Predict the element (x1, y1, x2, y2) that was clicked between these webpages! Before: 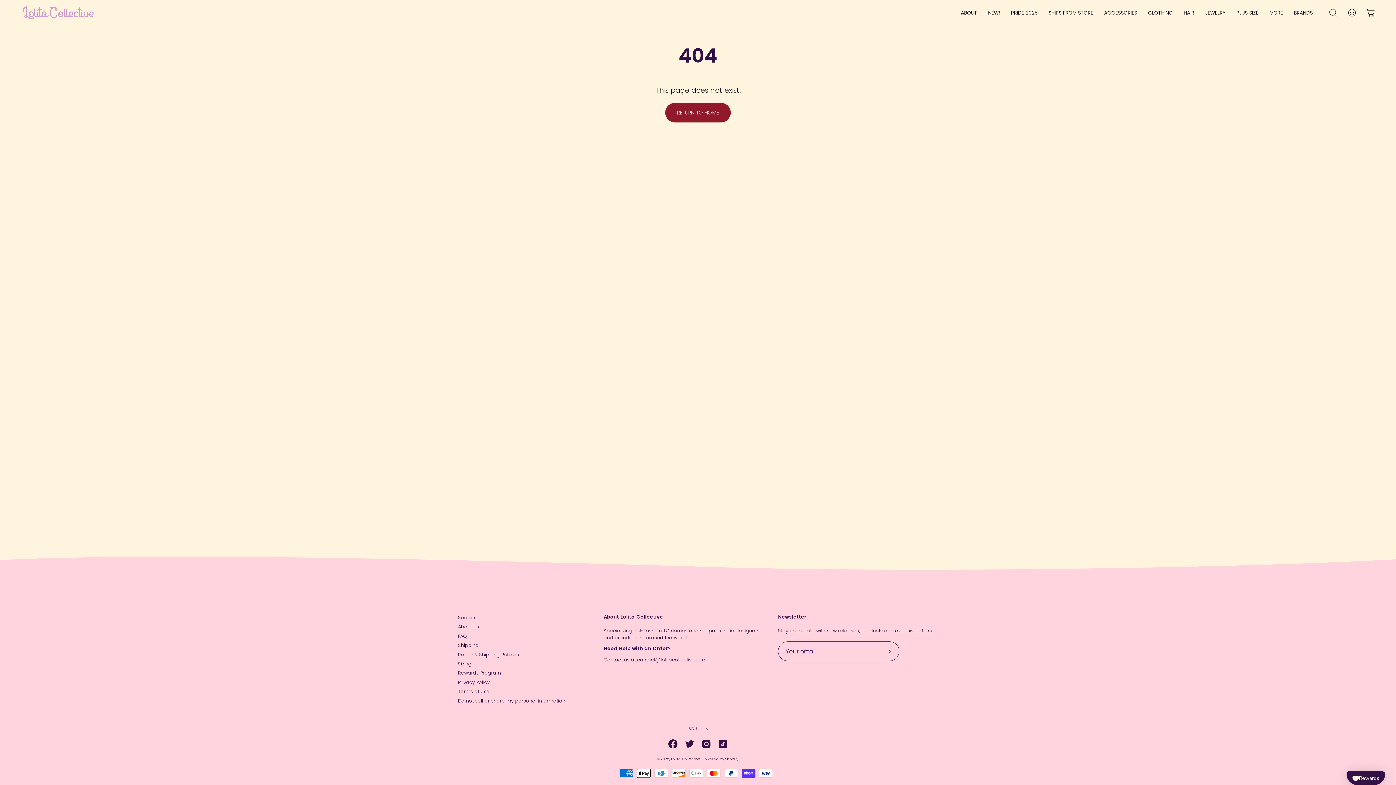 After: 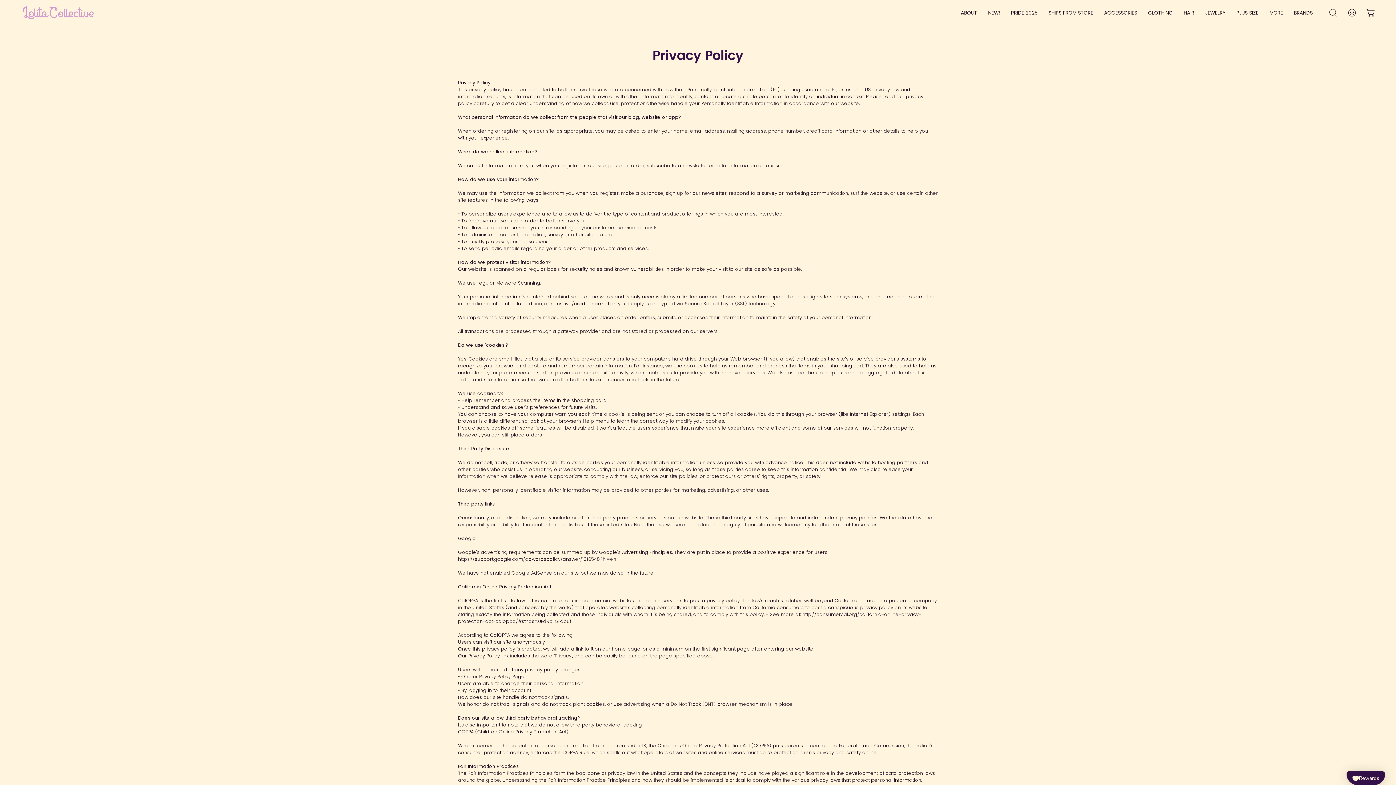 Action: label: Privacy Policy bbox: (458, 679, 489, 685)